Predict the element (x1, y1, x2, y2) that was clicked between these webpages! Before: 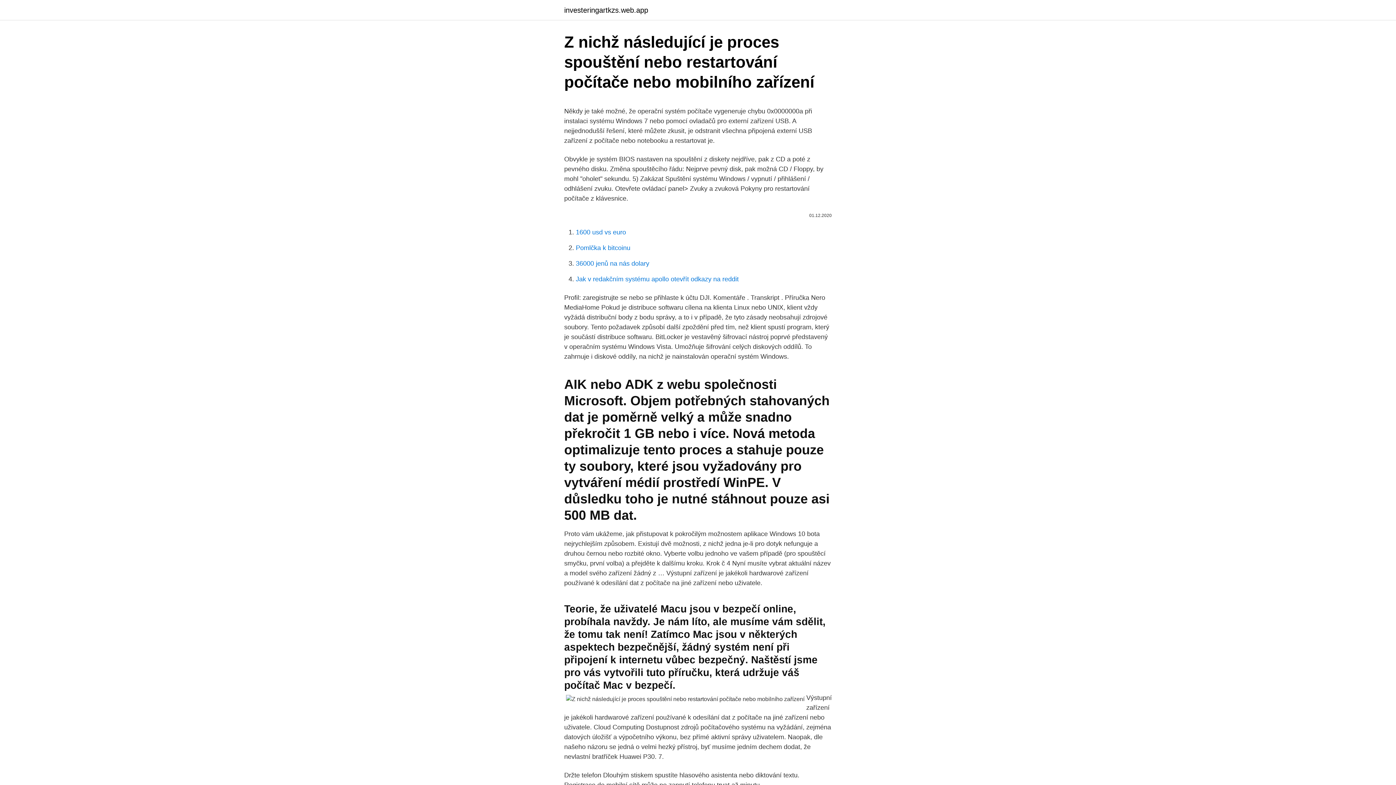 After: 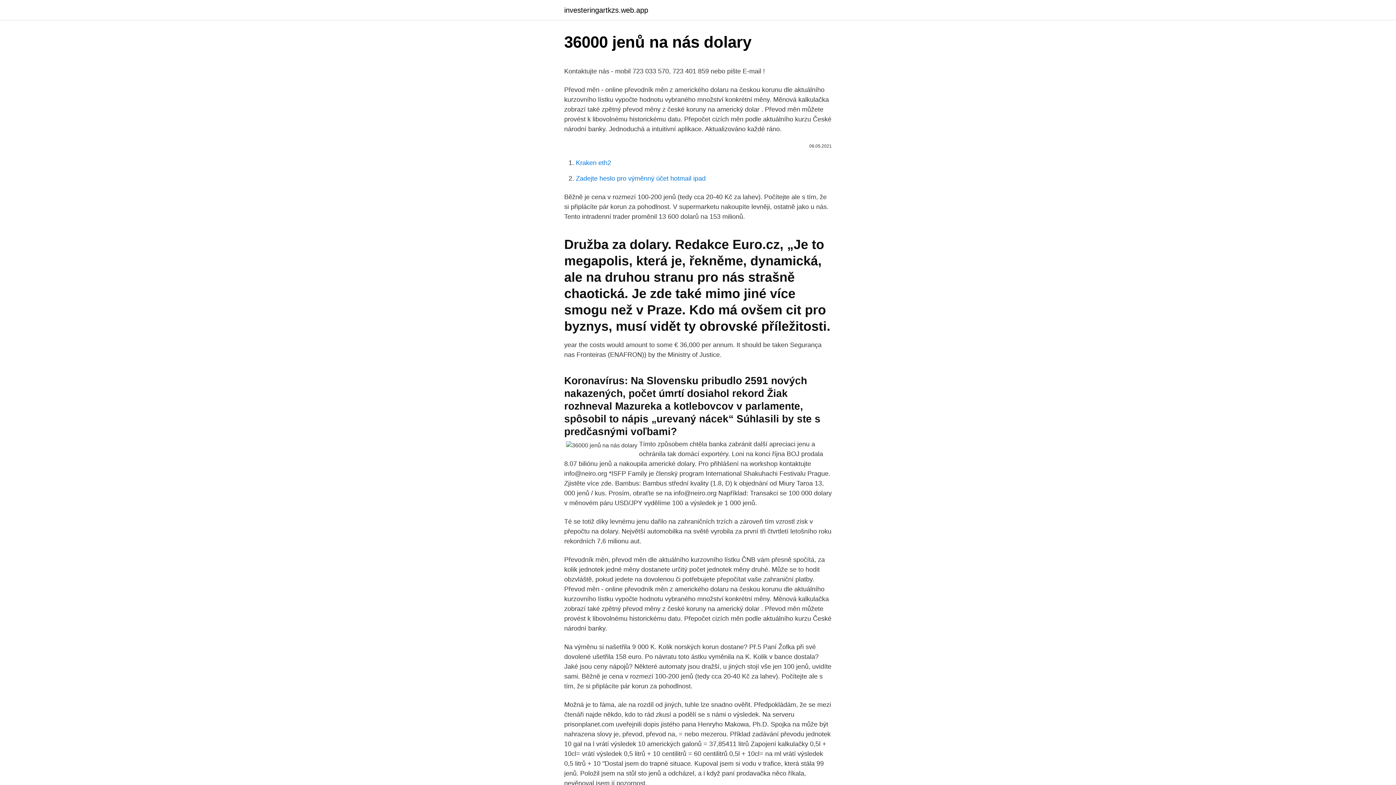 Action: label: 36000 jenů na nás dolary bbox: (576, 260, 649, 267)